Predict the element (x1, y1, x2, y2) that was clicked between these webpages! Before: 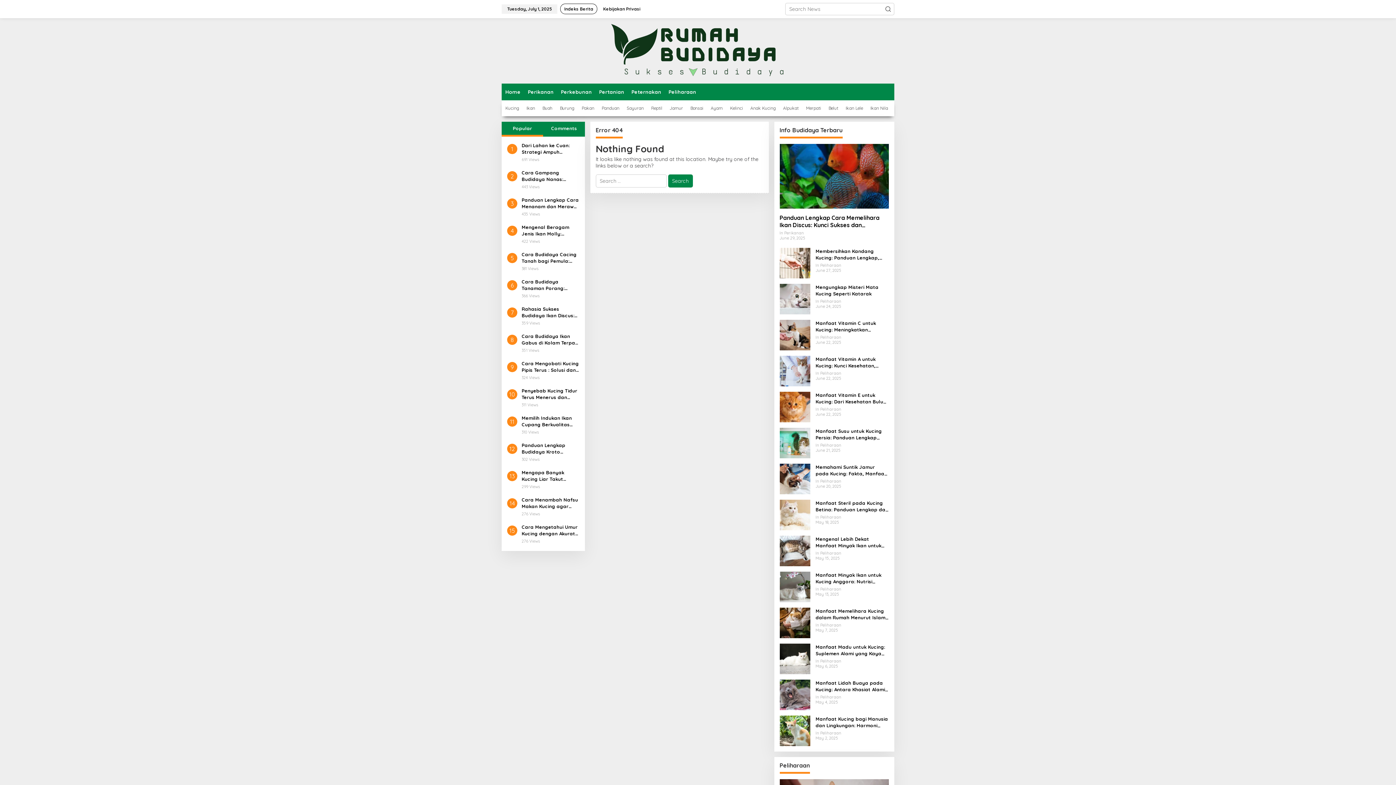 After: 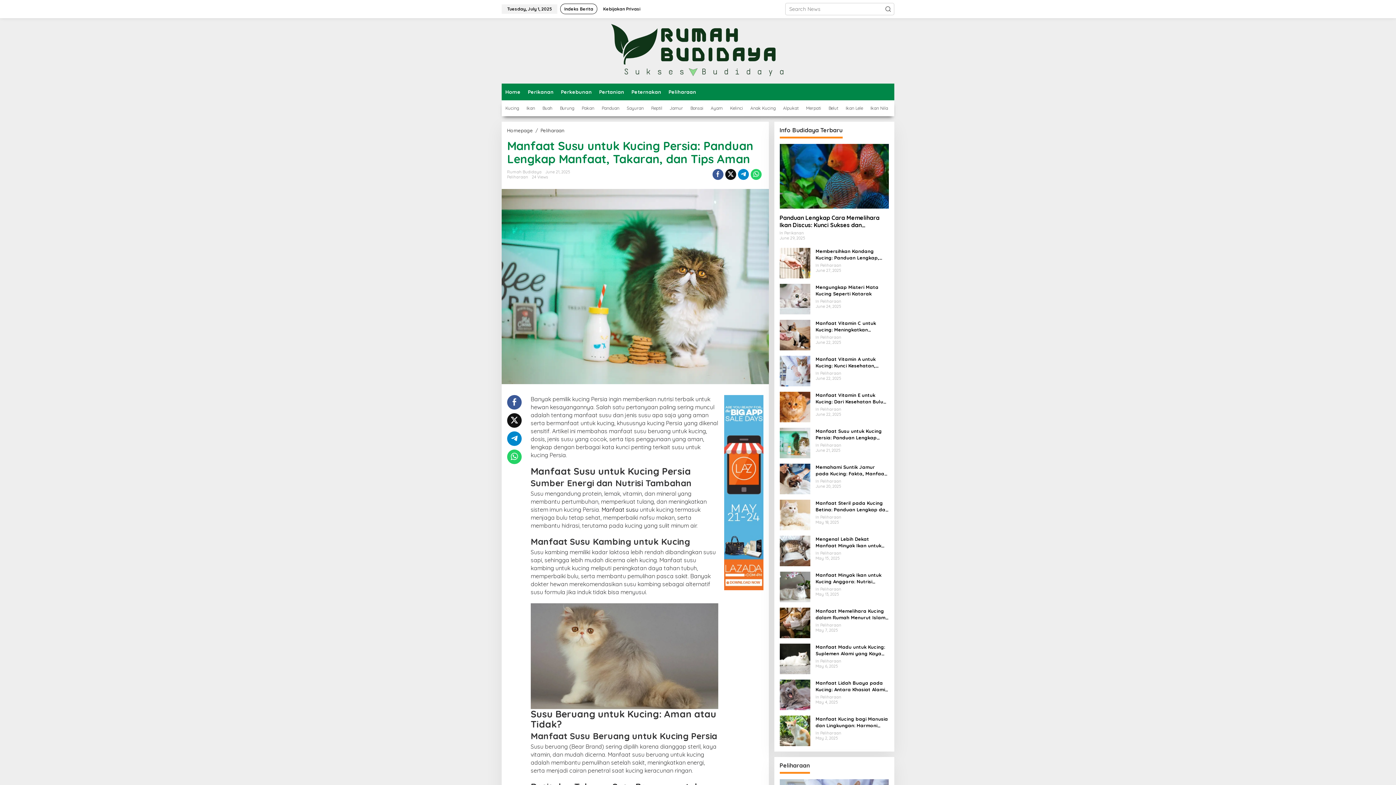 Action: bbox: (779, 439, 810, 446)